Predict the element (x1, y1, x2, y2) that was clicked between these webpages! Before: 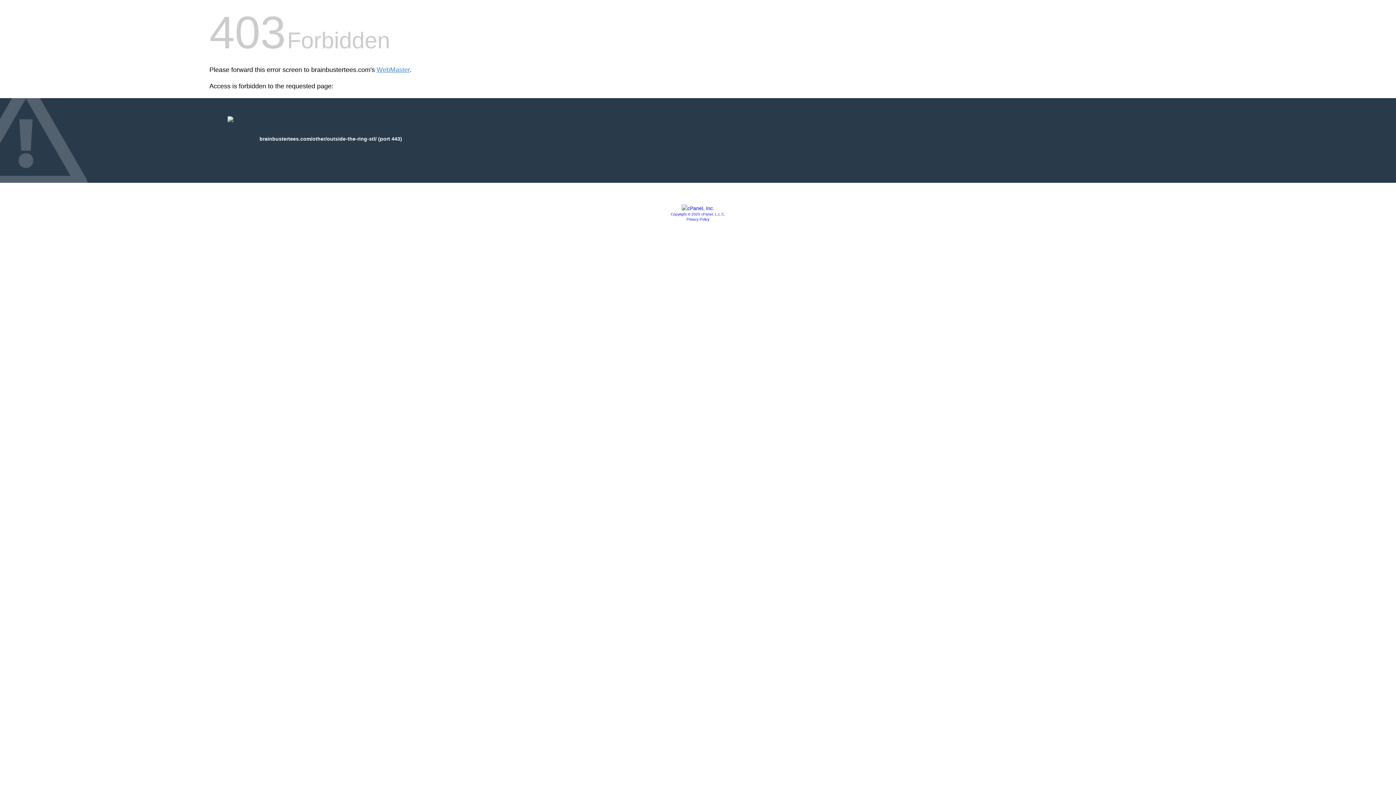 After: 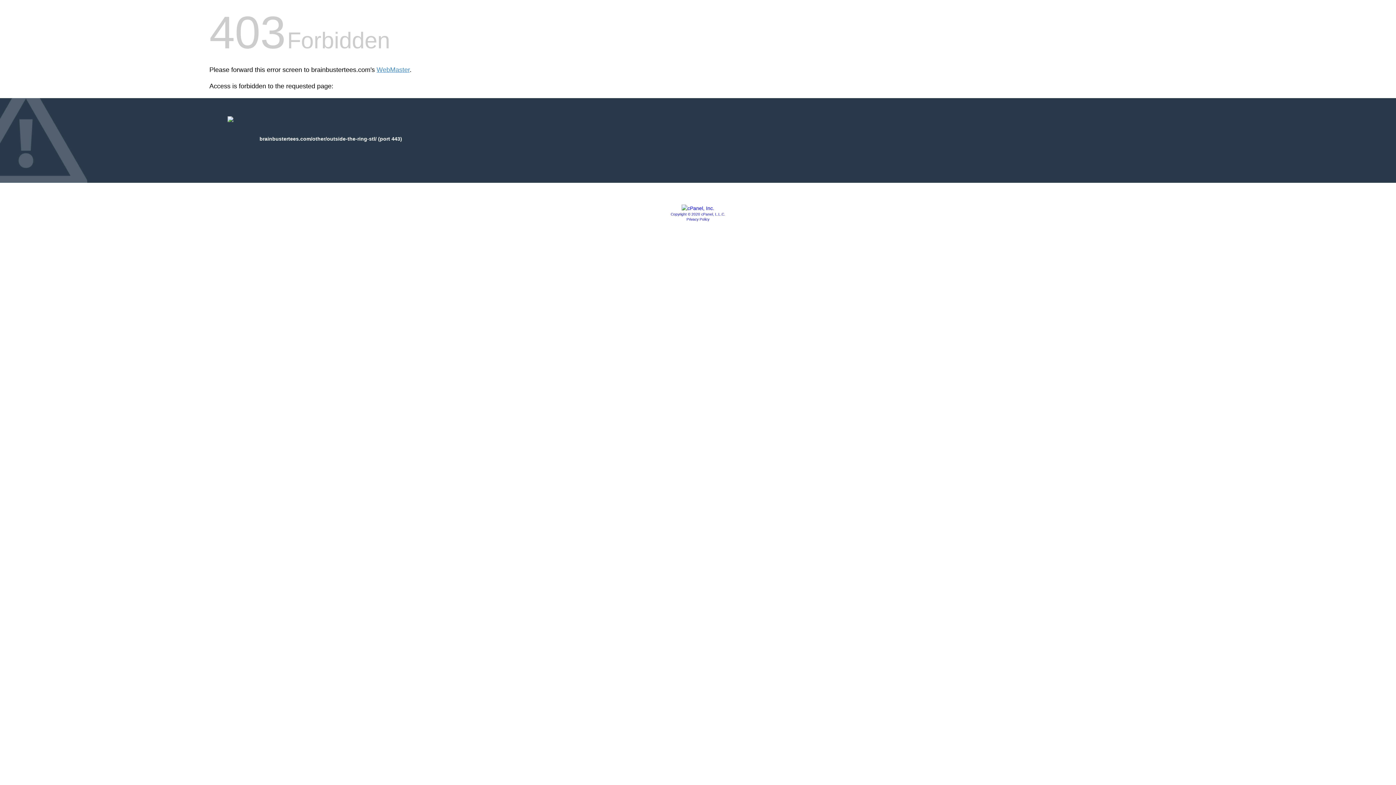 Action: bbox: (670, 212, 725, 216) label: Copyright © 2020 cPanel, L.L.C.